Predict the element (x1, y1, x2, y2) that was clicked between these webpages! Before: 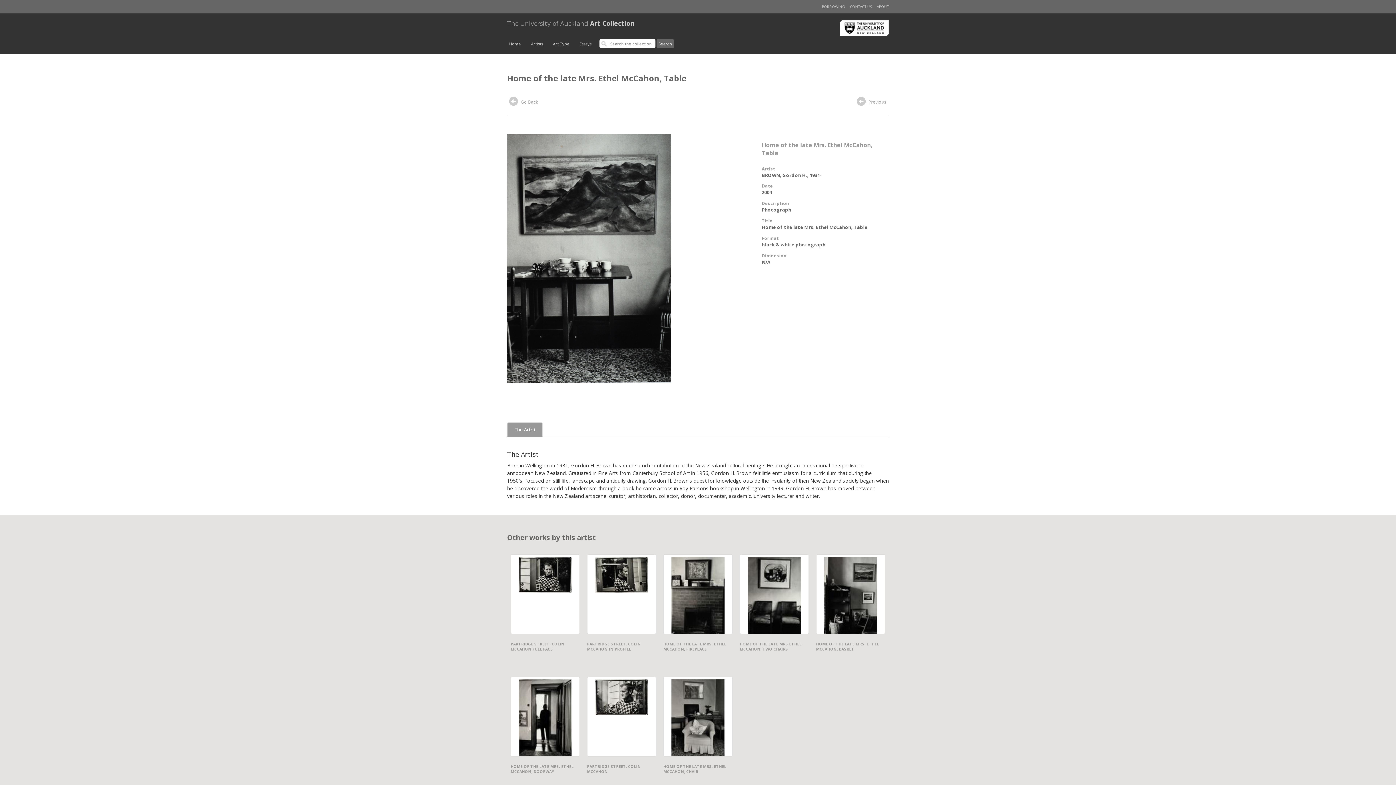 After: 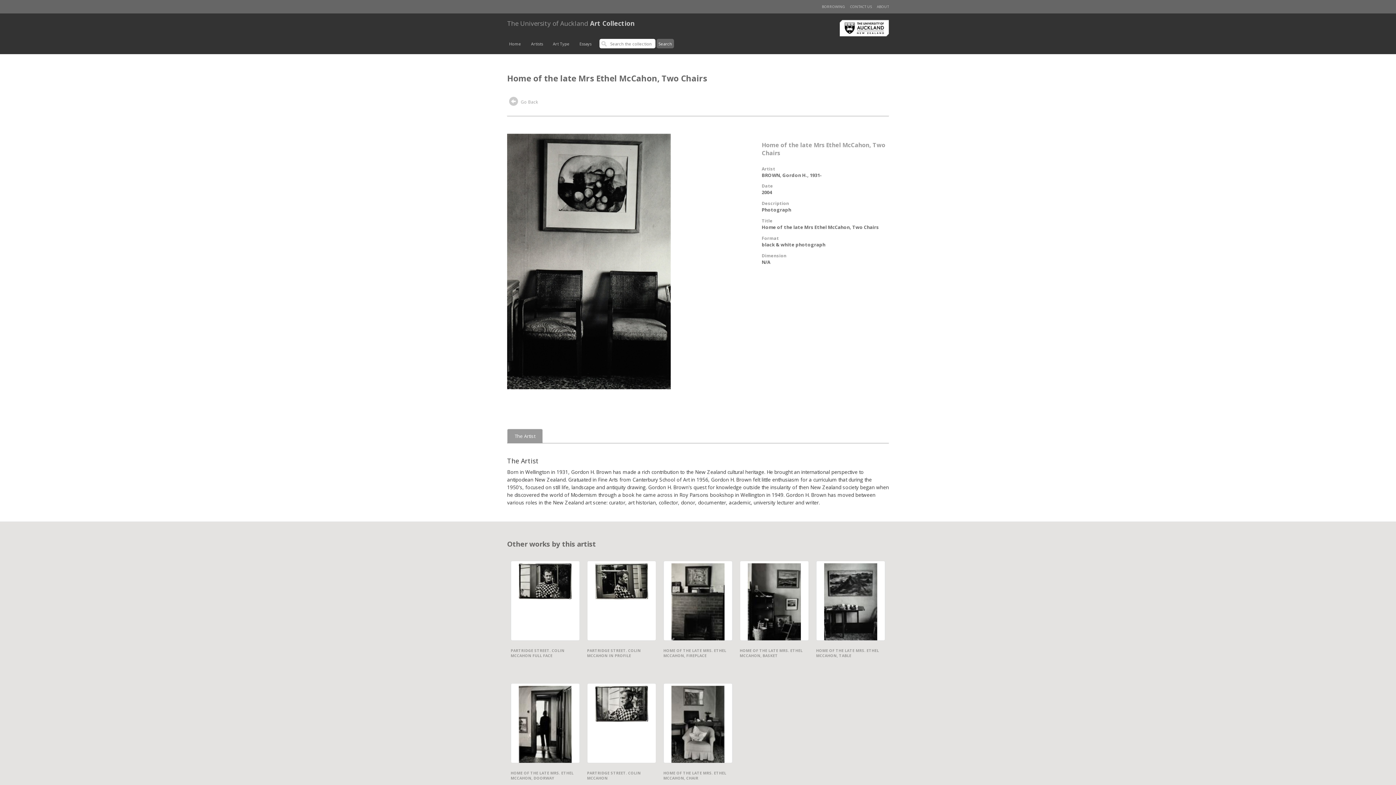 Action: bbox: (736, 551, 812, 657) label: HOME OF THE LATE MRS ETHEL MCCAHON, TWO CHAIRS